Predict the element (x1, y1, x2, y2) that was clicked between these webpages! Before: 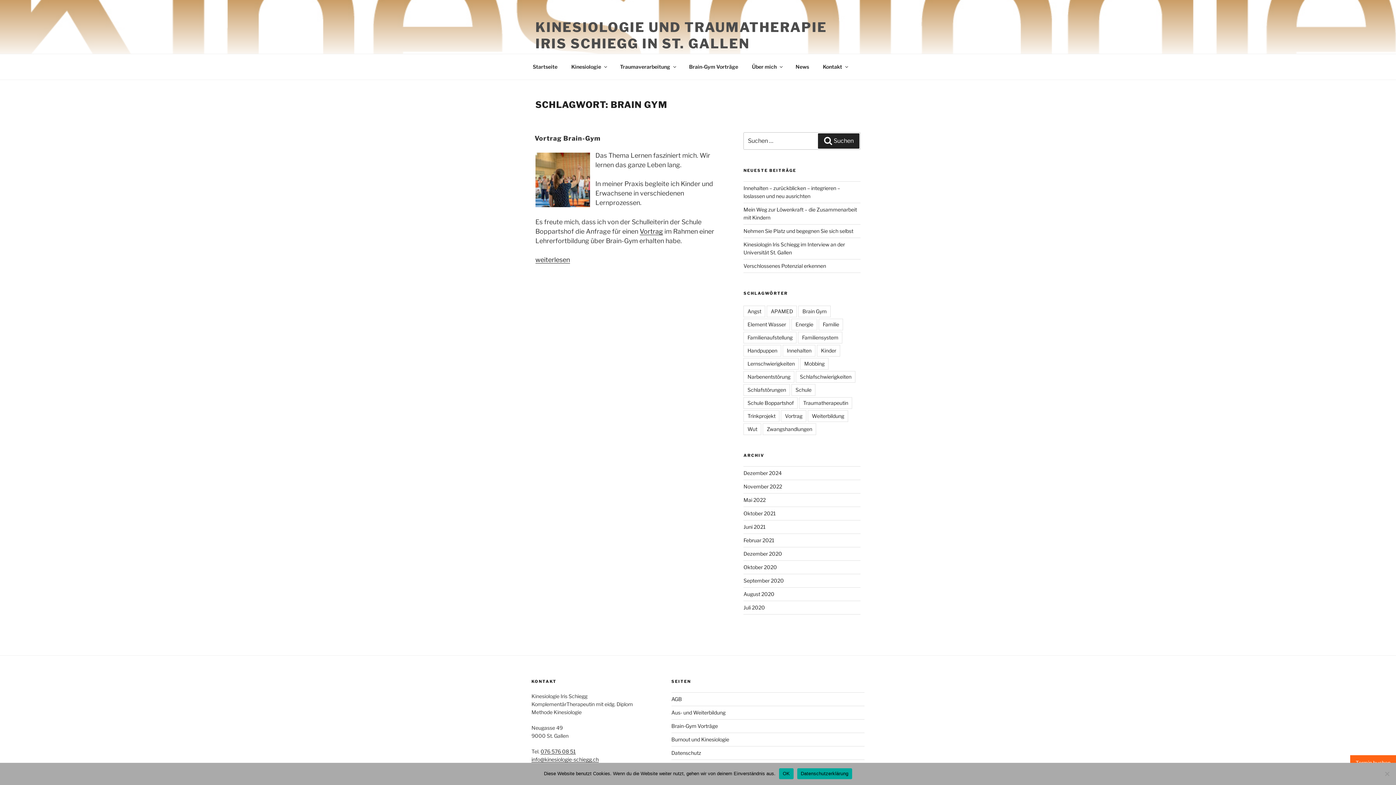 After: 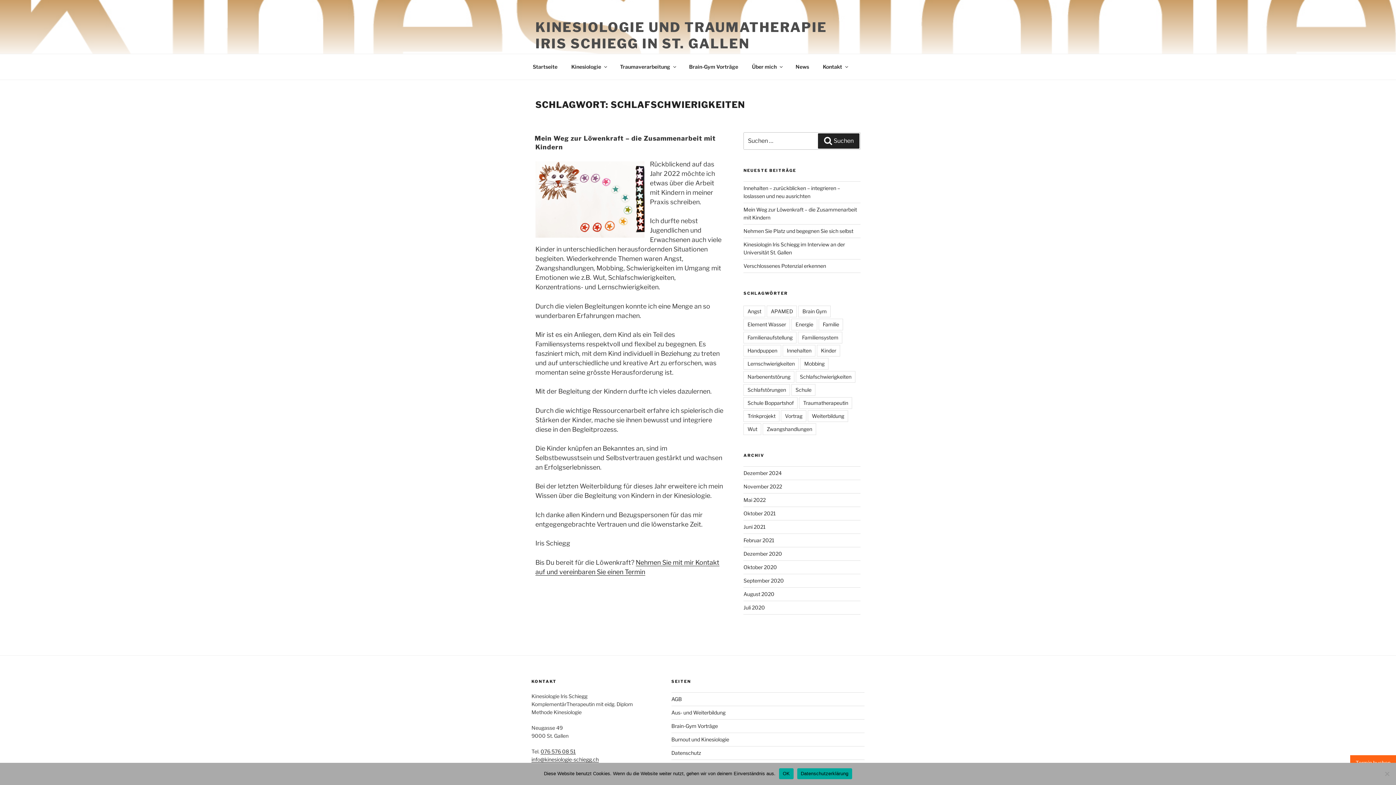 Action: bbox: (796, 371, 855, 382) label: Schlafschwierigkeiten